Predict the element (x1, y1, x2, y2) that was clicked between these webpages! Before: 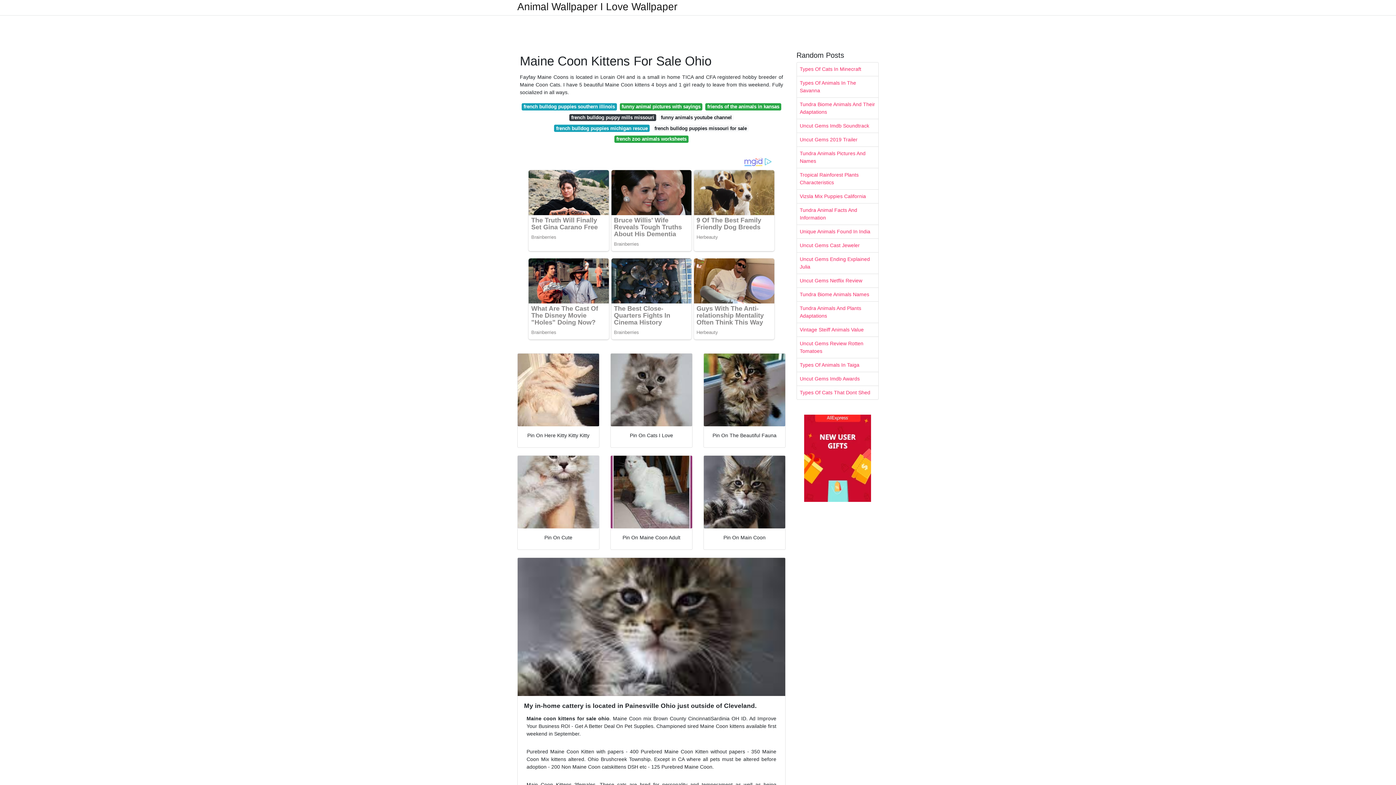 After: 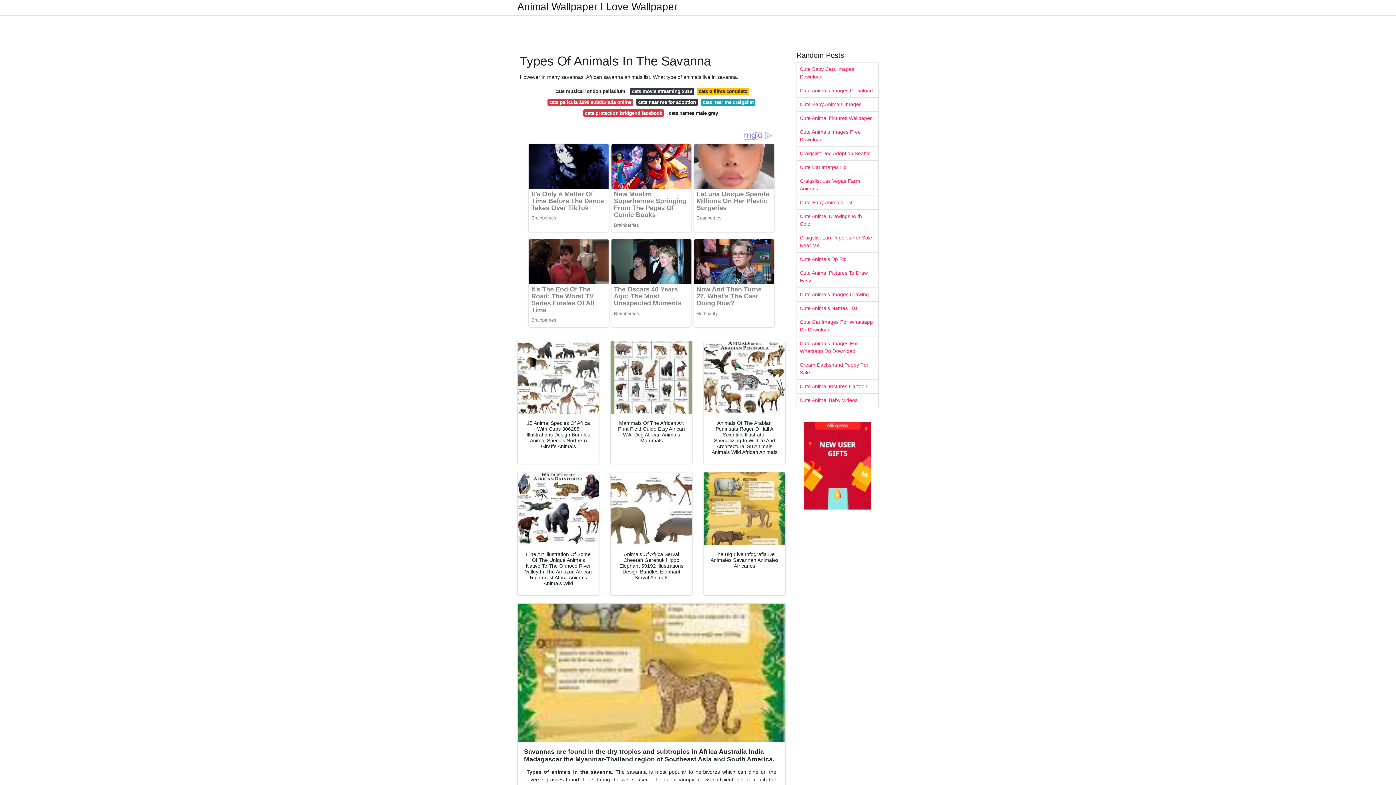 Action: bbox: (797, 76, 878, 97) label: Types Of Animals In The Savanna